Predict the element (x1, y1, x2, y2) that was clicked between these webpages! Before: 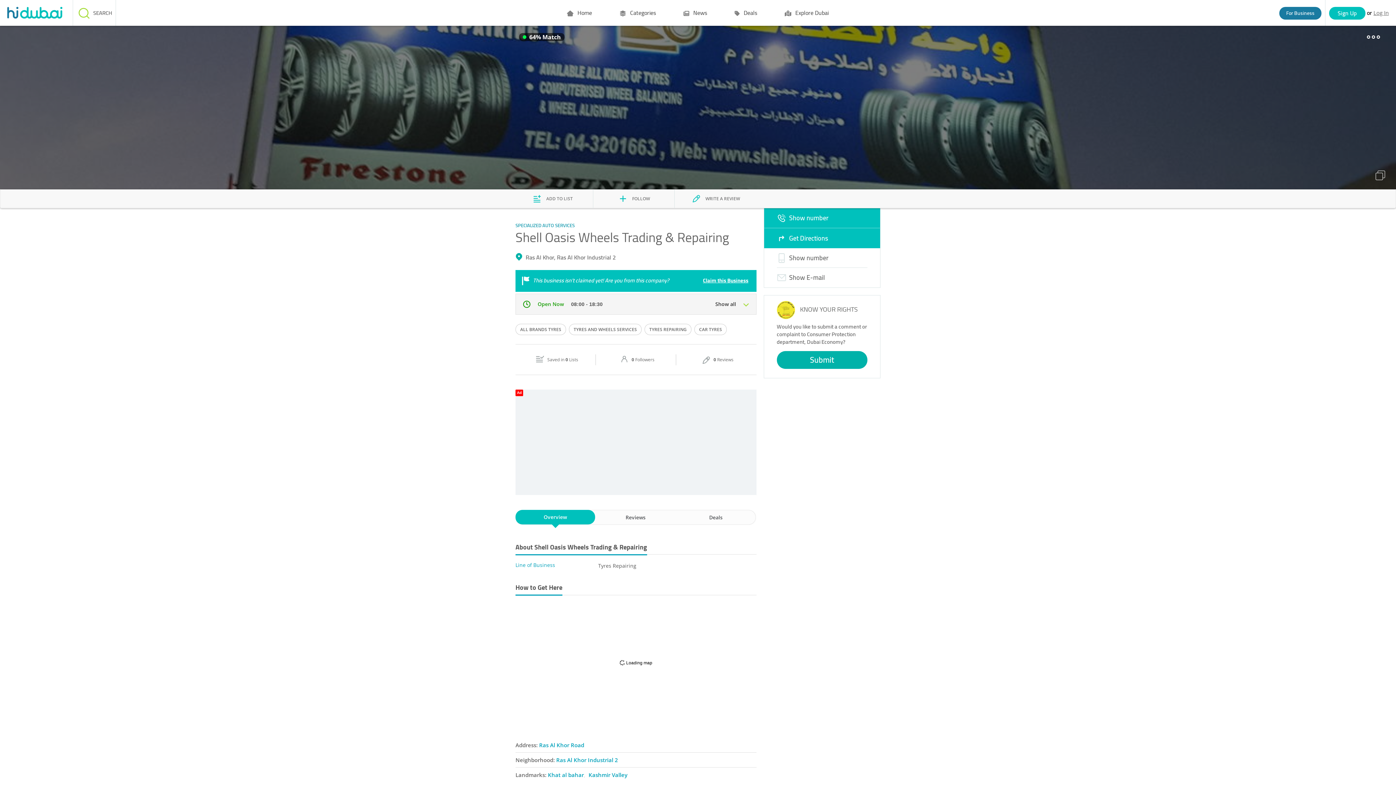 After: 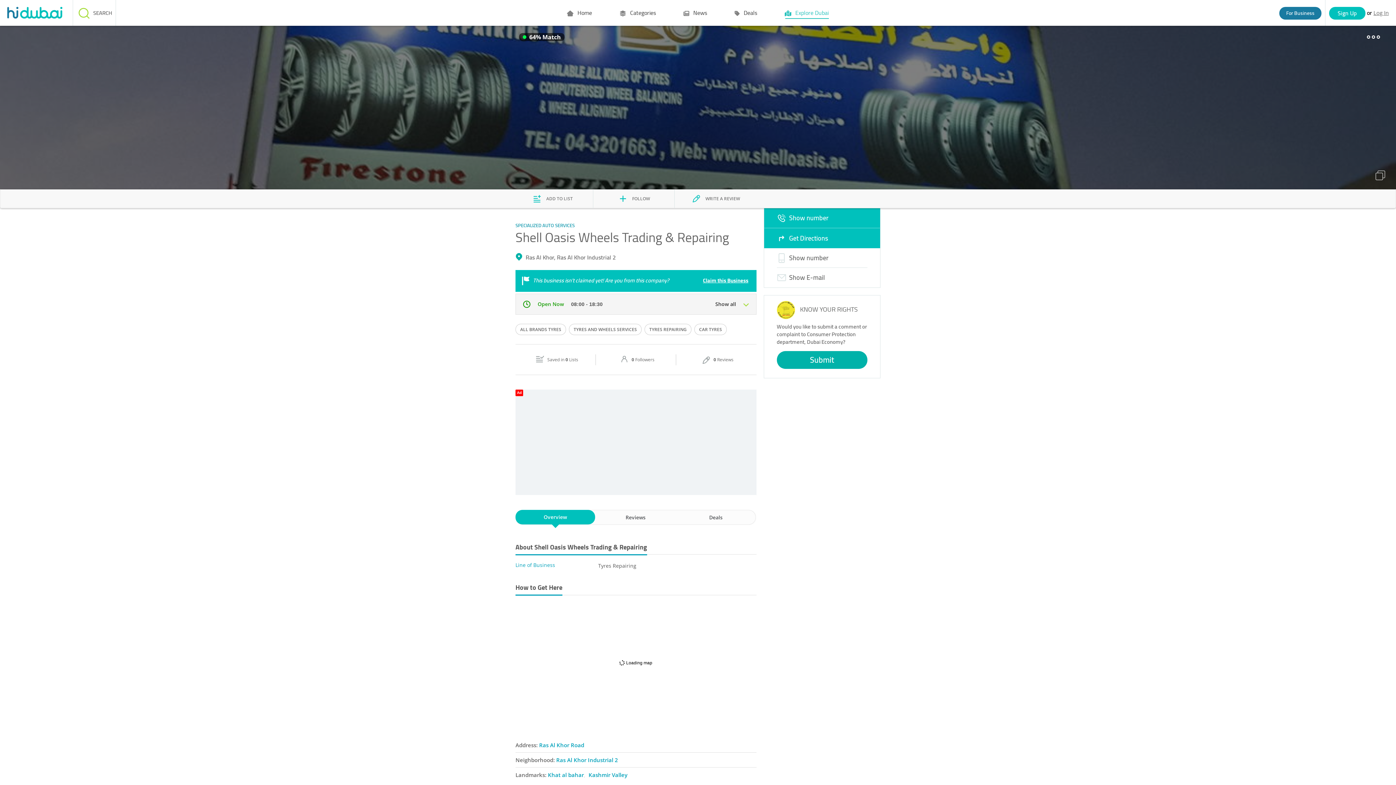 Action: bbox: (785, 7, 828, 18) label:  Explore Dubai